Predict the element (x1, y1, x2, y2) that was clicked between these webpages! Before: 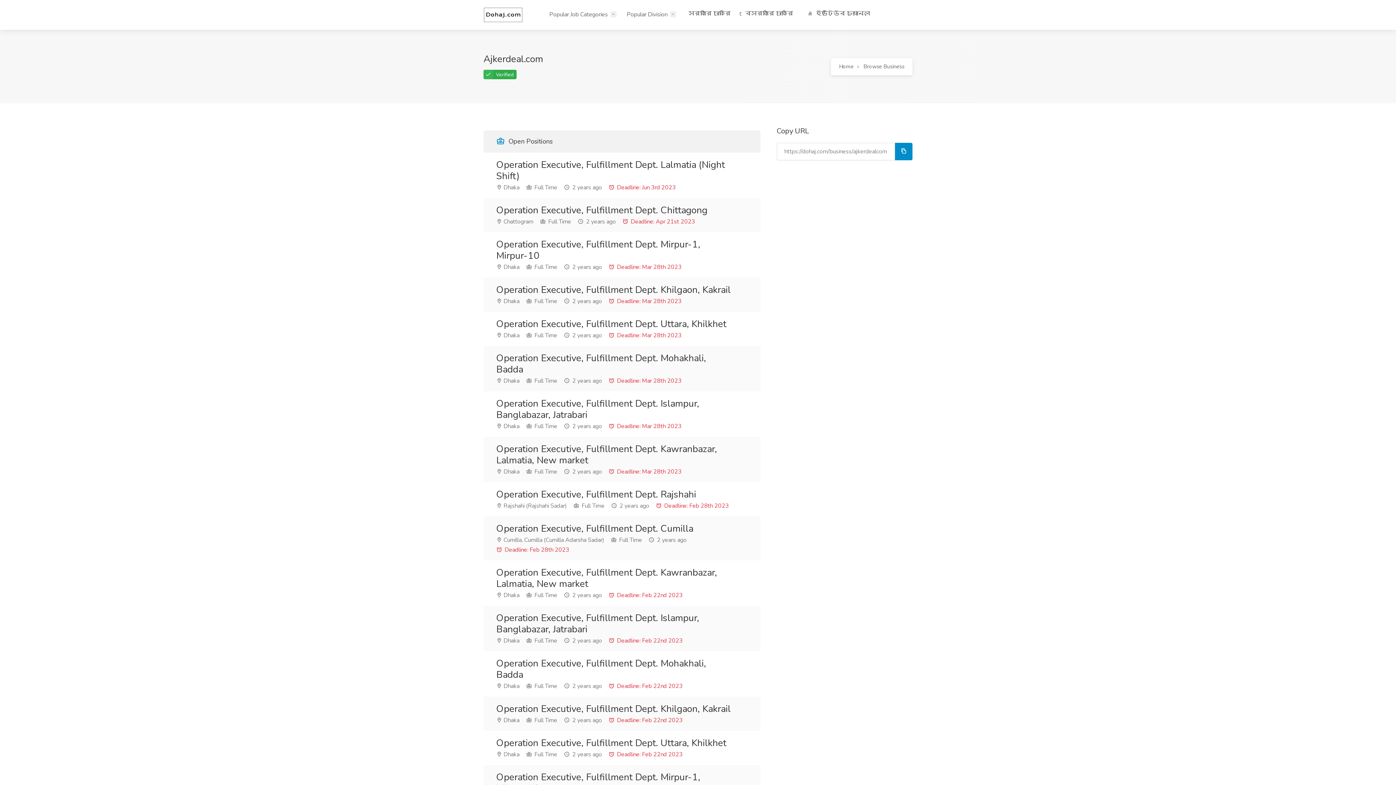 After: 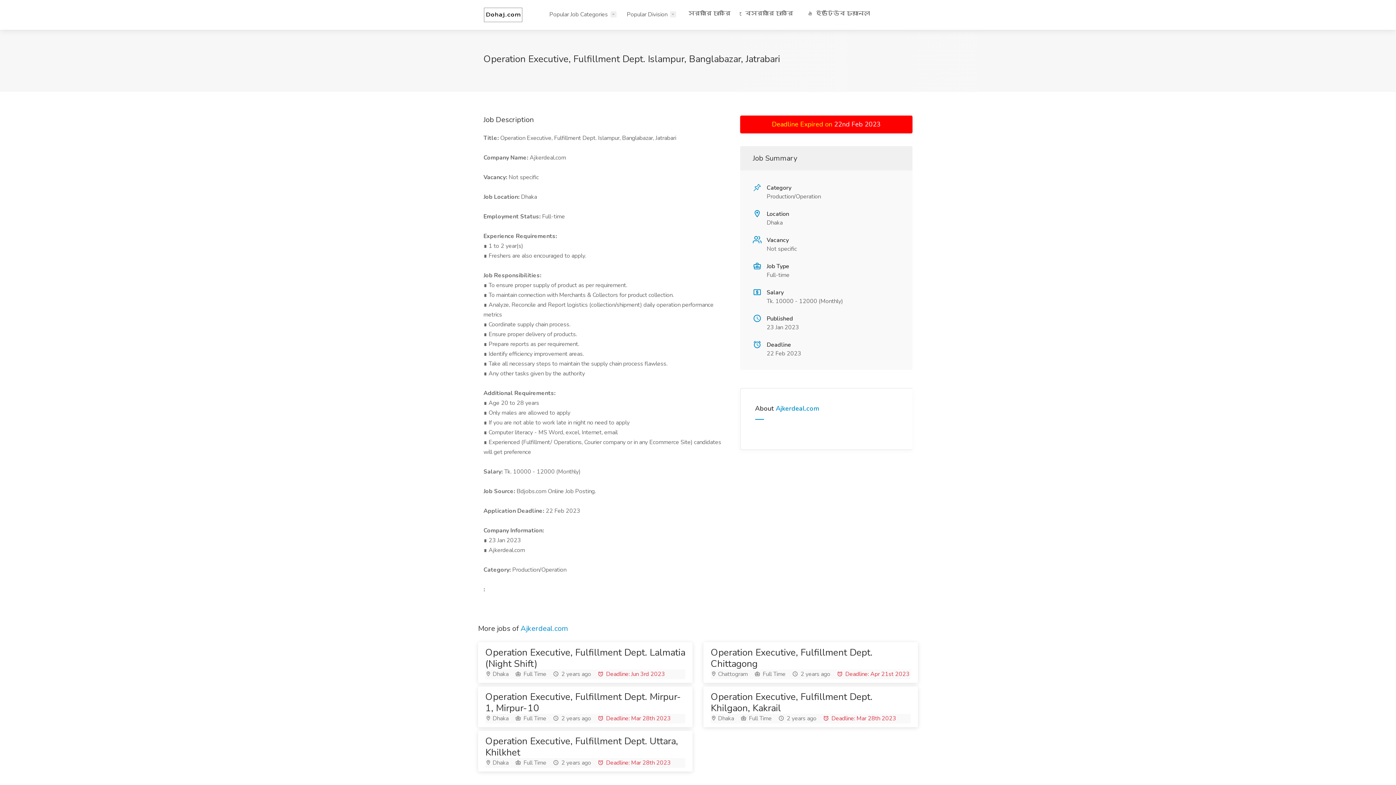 Action: bbox: (483, 606, 760, 651) label: Operation Executive, Fulfillment Dept. Islampur, Banglabazar, Jatrabari
 Dhaka  Full Time  2 years ago  Deadline: Feb 22nd 2023